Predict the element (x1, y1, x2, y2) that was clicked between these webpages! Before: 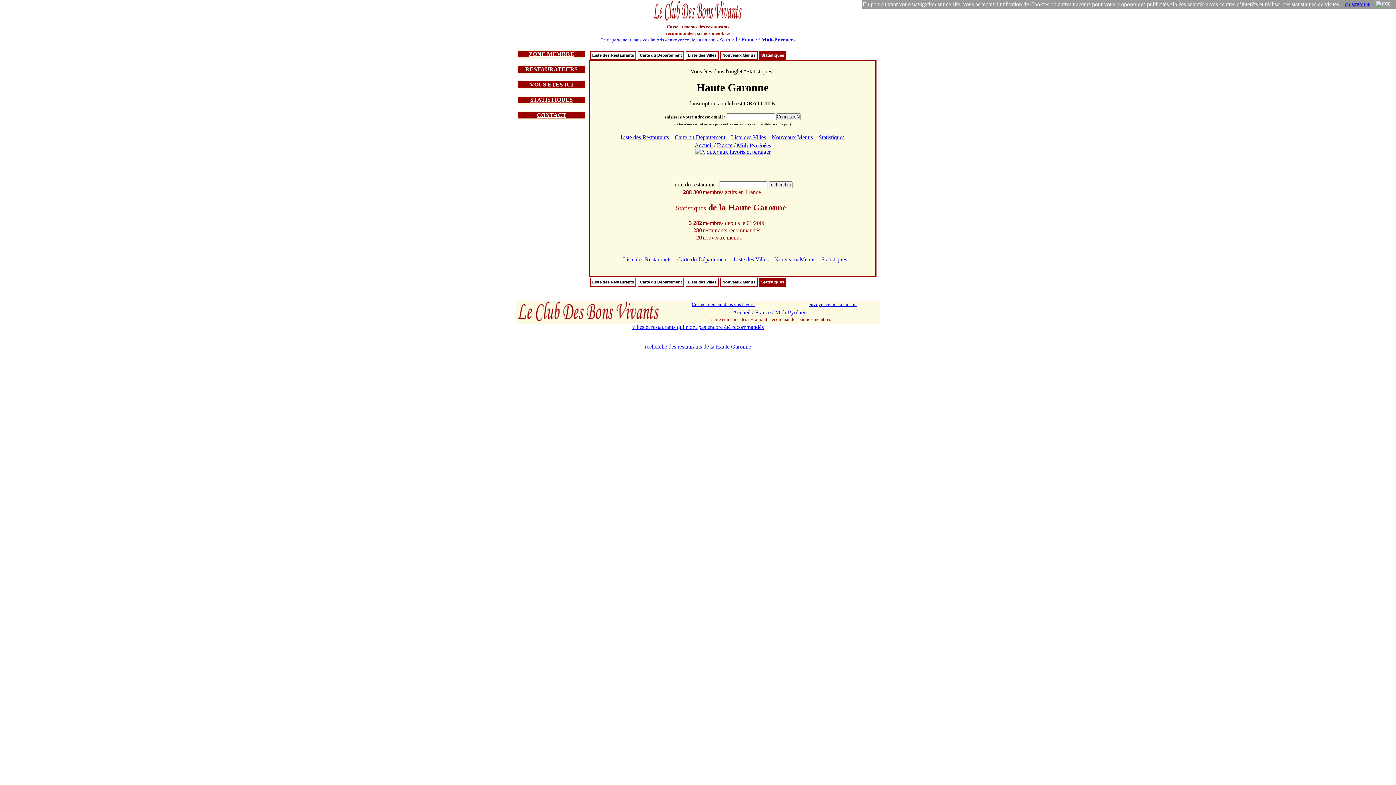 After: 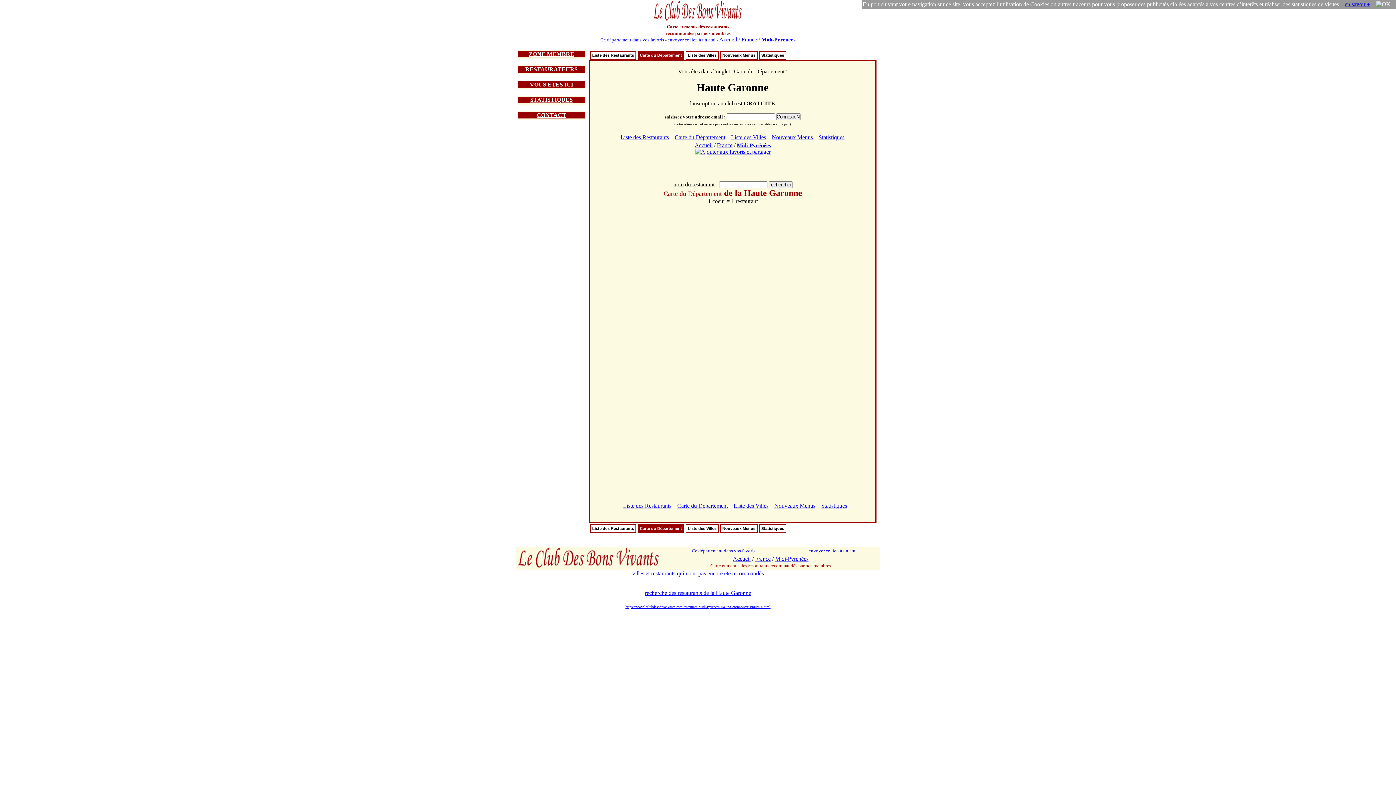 Action: label: Carte du Département bbox: (638, 51, 683, 58)